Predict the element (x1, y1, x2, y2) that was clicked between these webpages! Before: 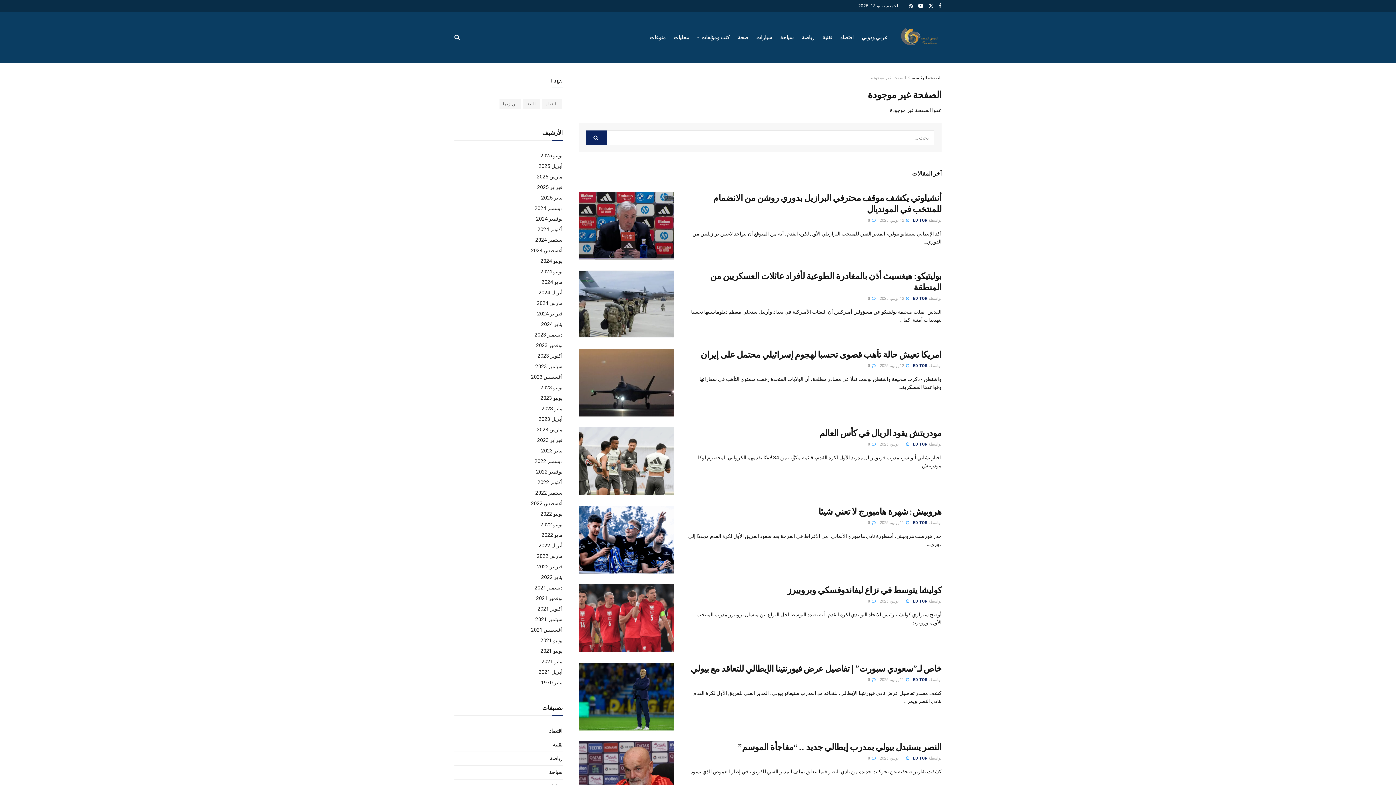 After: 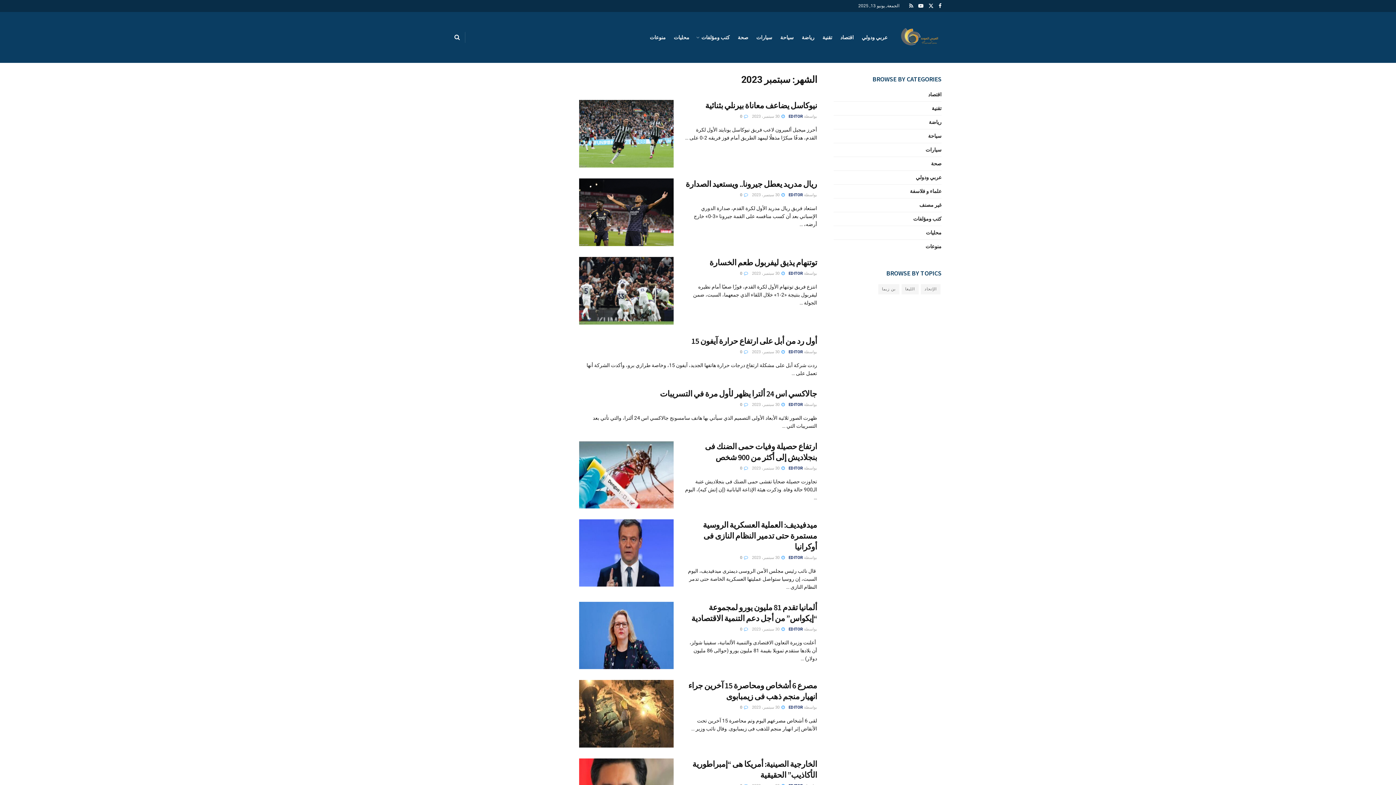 Action: bbox: (535, 363, 562, 369) label: سبتمبر 2023